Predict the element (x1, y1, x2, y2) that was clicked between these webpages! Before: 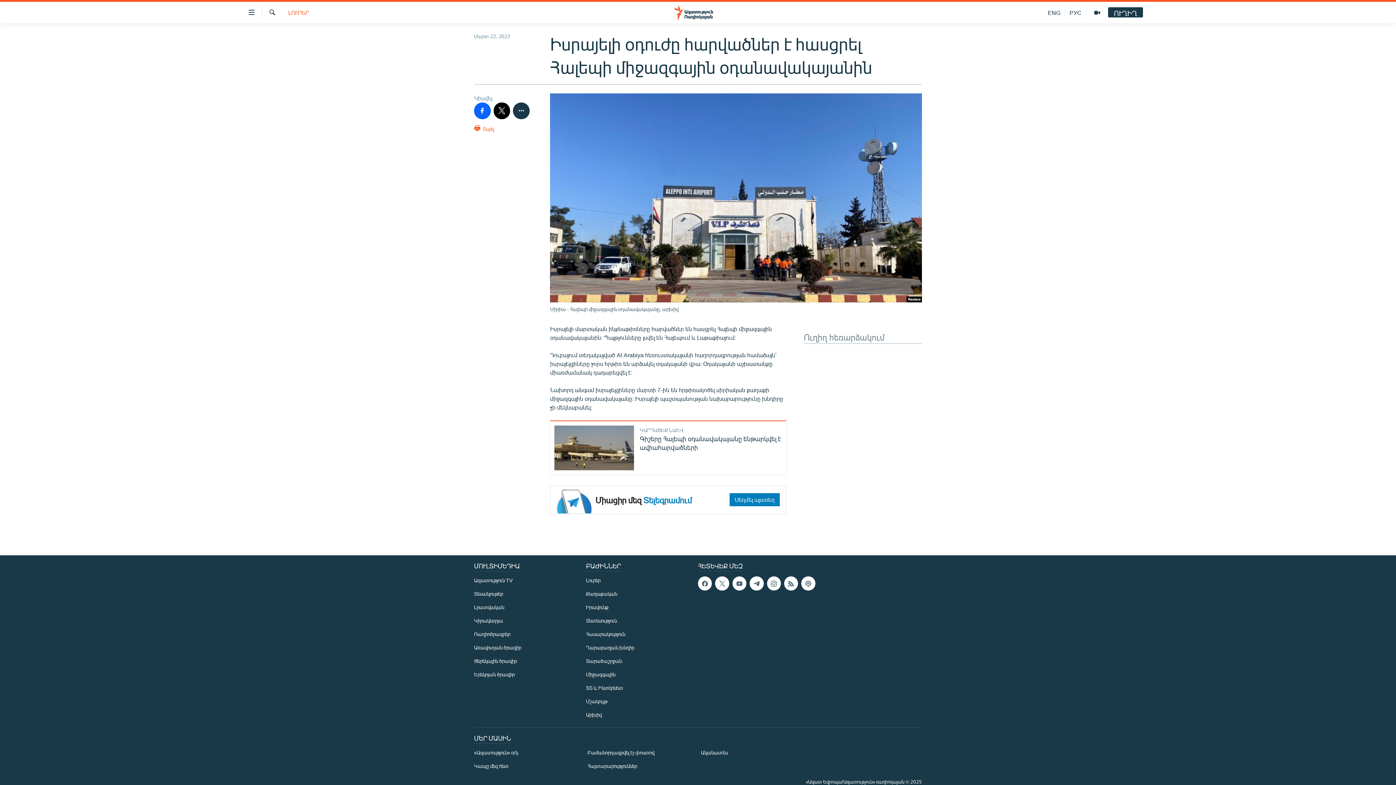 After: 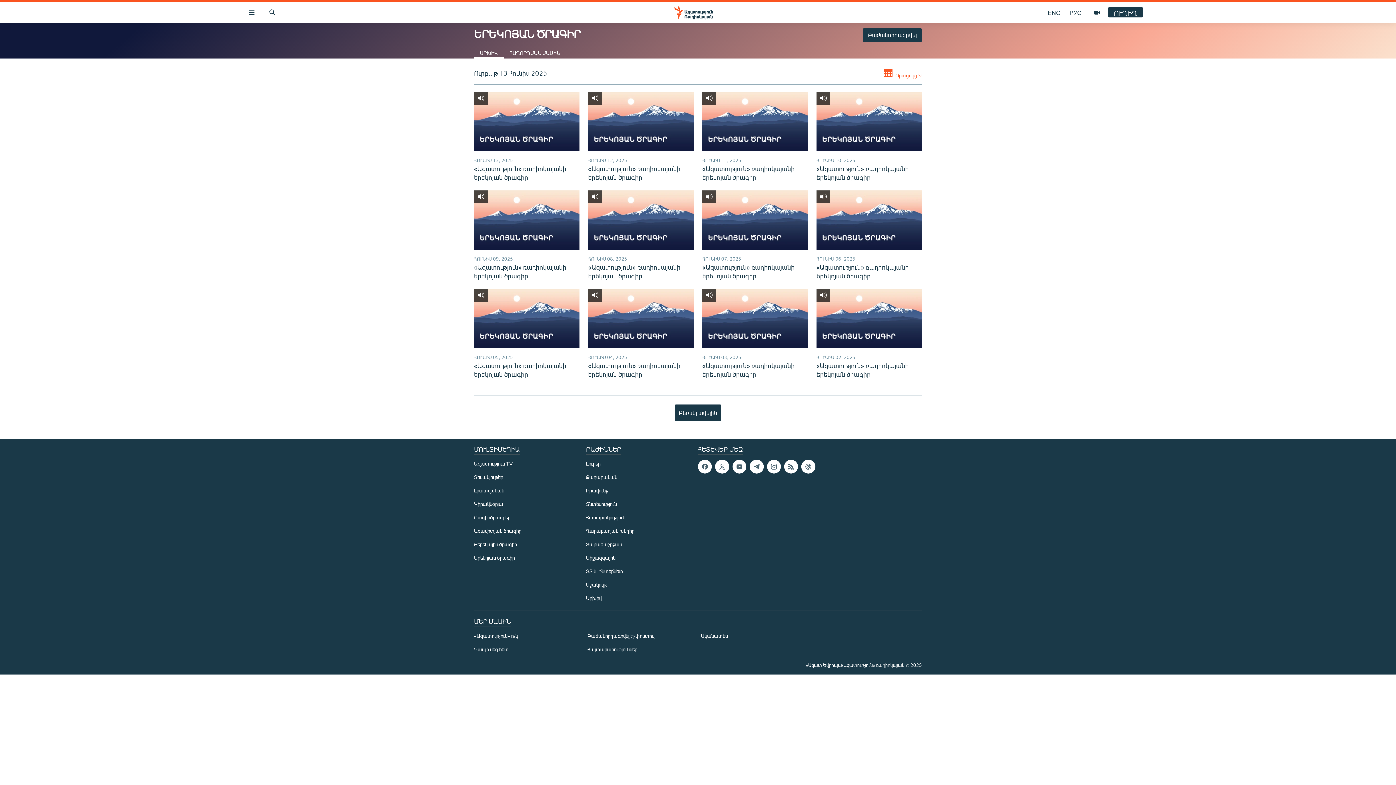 Action: bbox: (474, 671, 581, 678) label: Երեկոյան ծրագիր